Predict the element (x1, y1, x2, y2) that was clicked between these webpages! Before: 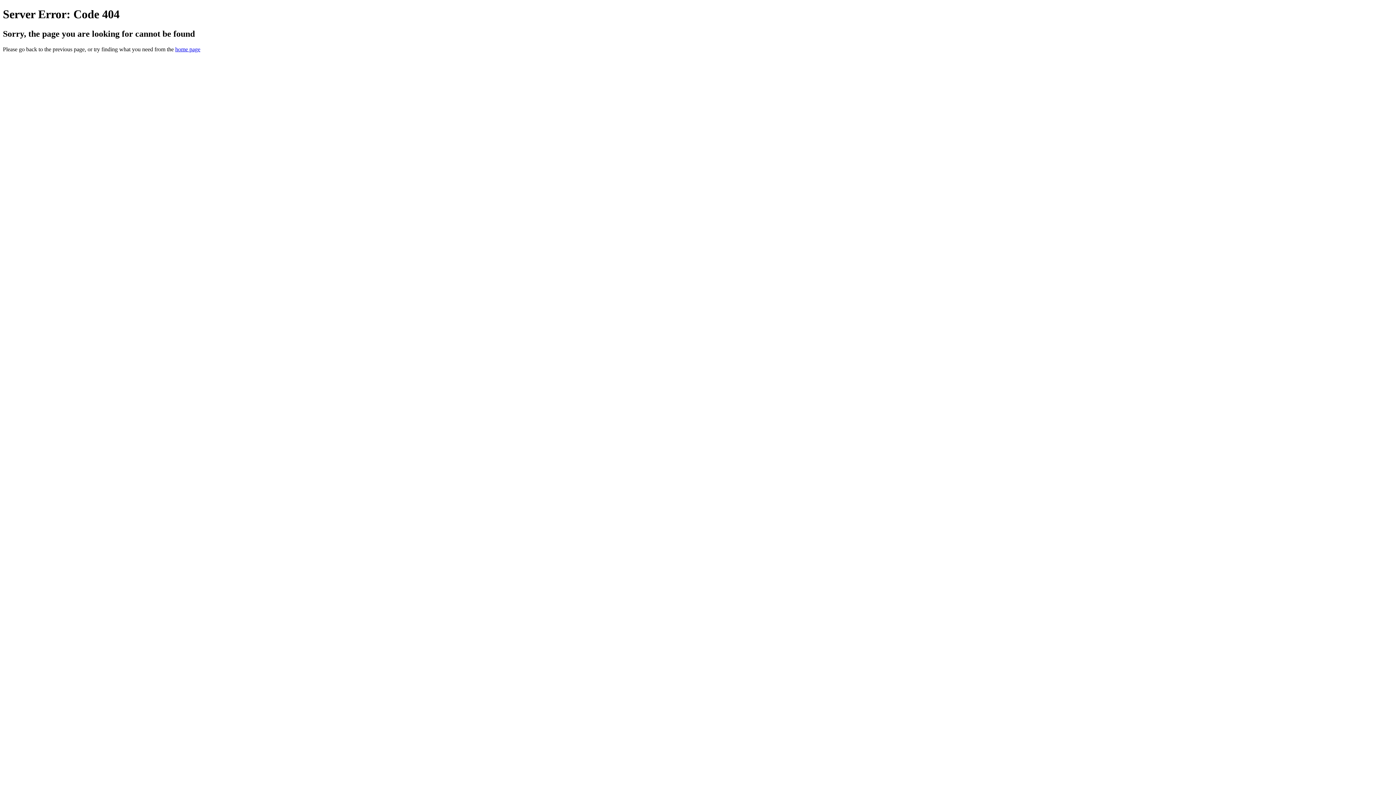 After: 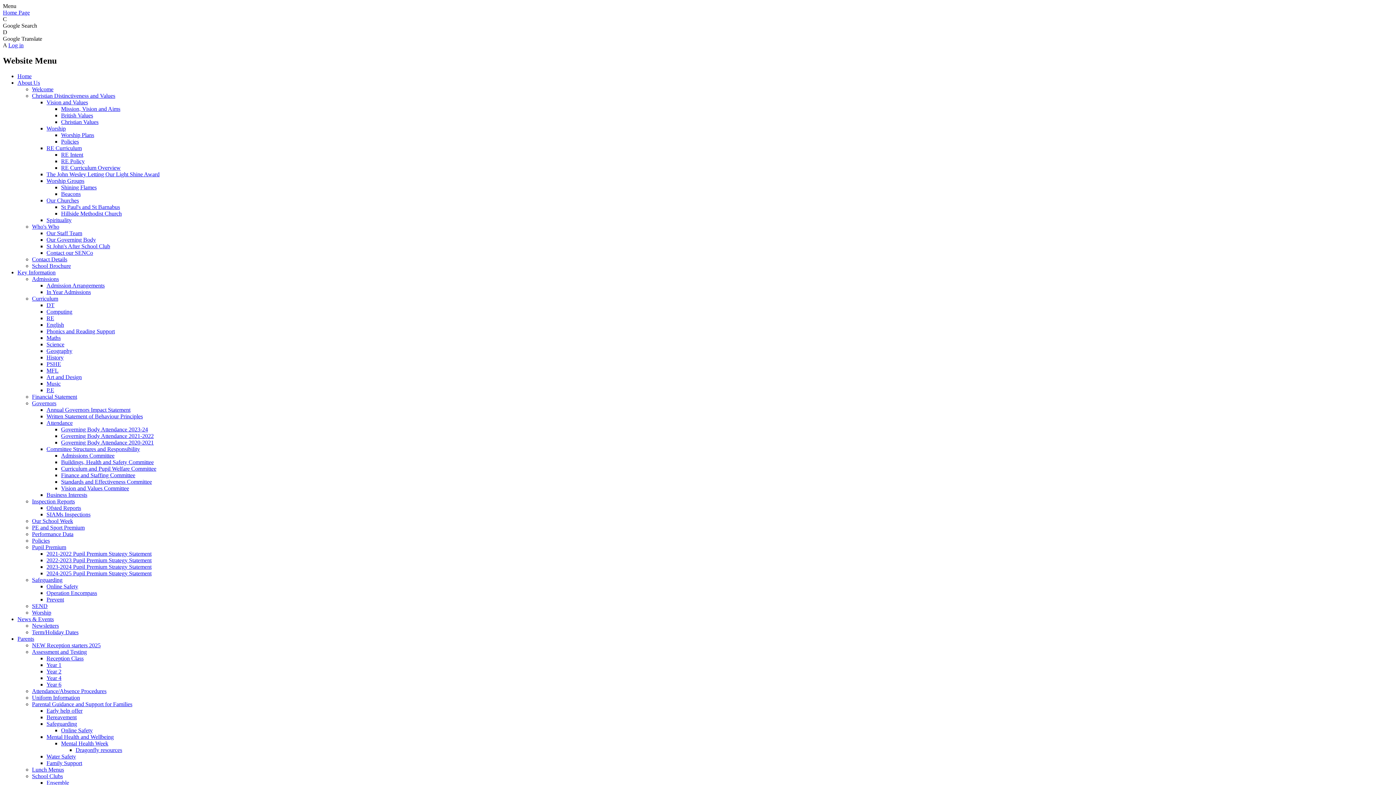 Action: bbox: (175, 46, 200, 52) label: home page